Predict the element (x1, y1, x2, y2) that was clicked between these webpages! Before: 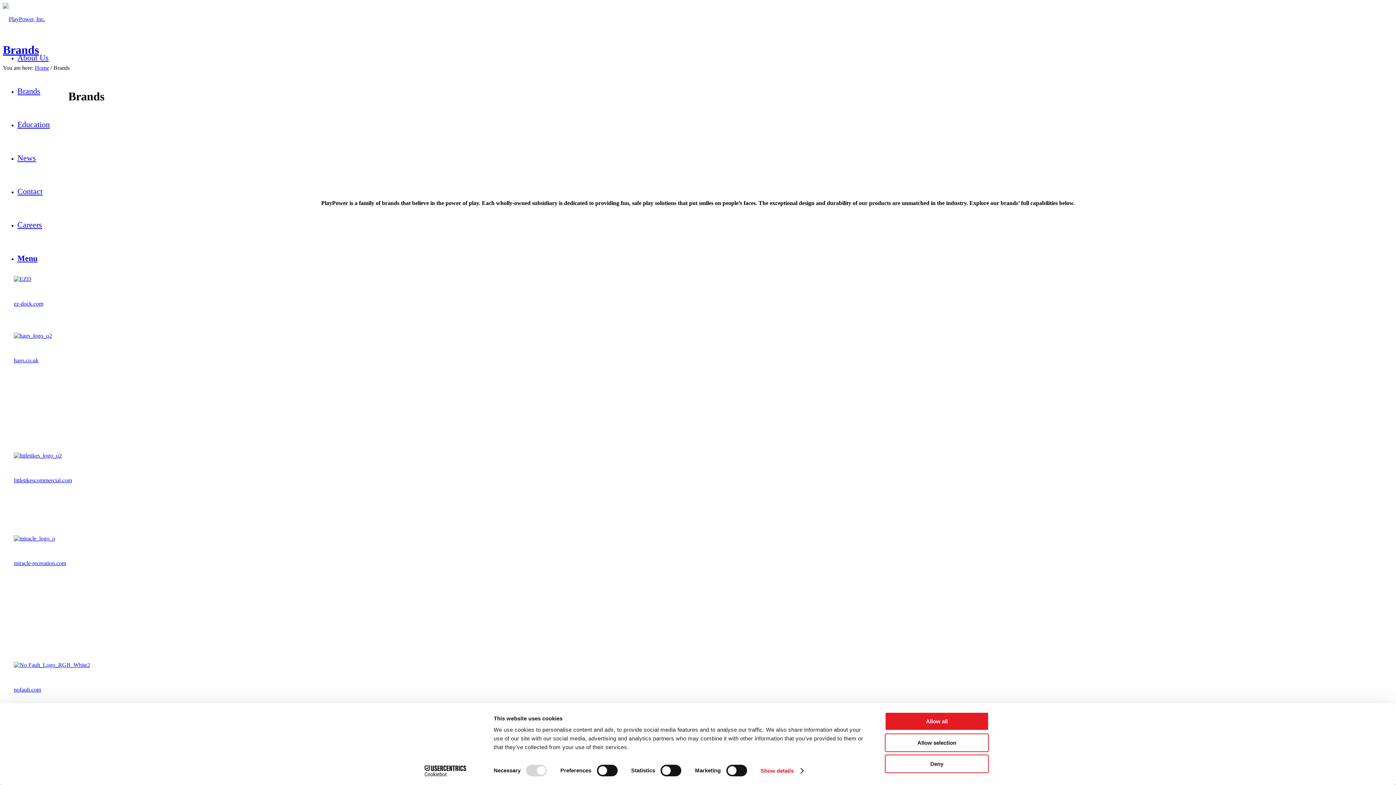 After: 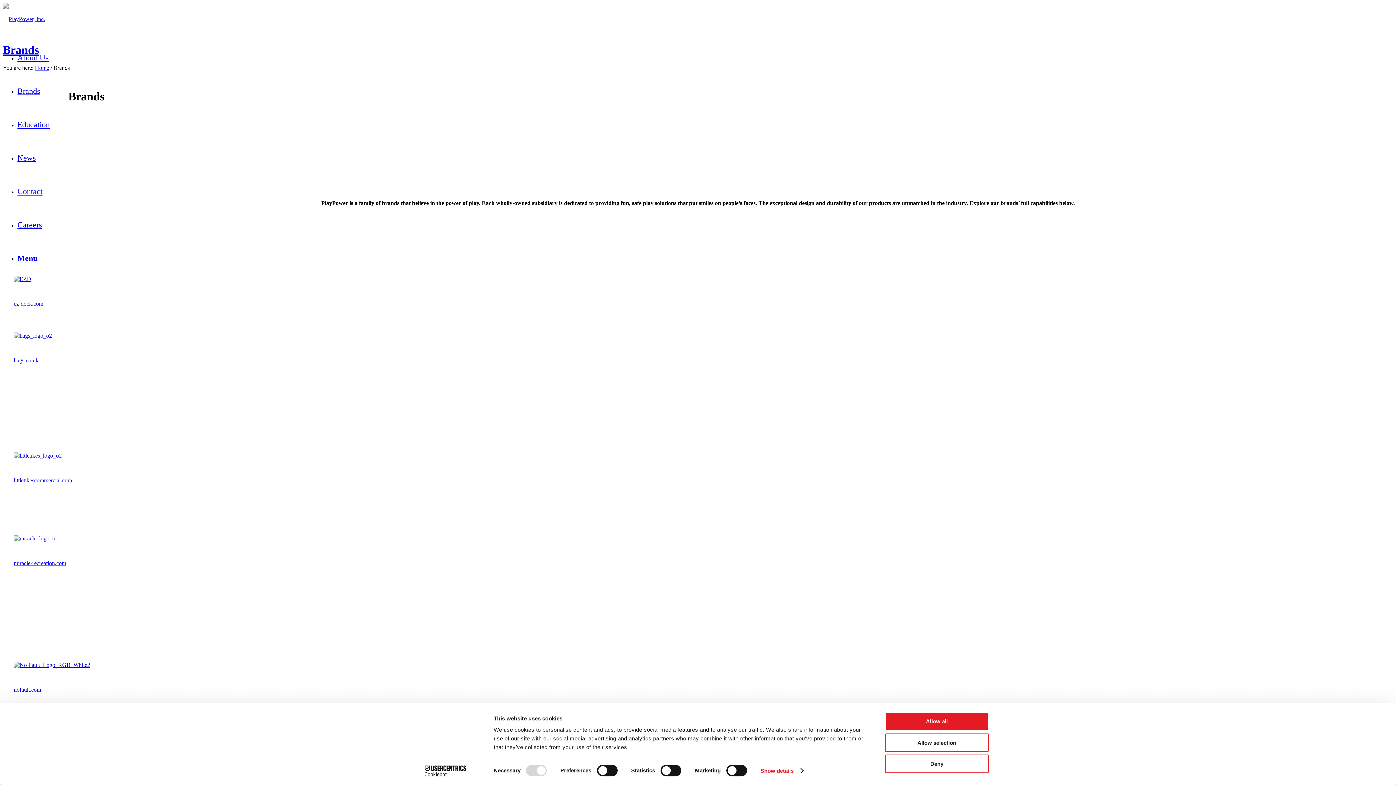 Action: label: Cookiebot - opens in a new window bbox: (413, 765, 477, 776)